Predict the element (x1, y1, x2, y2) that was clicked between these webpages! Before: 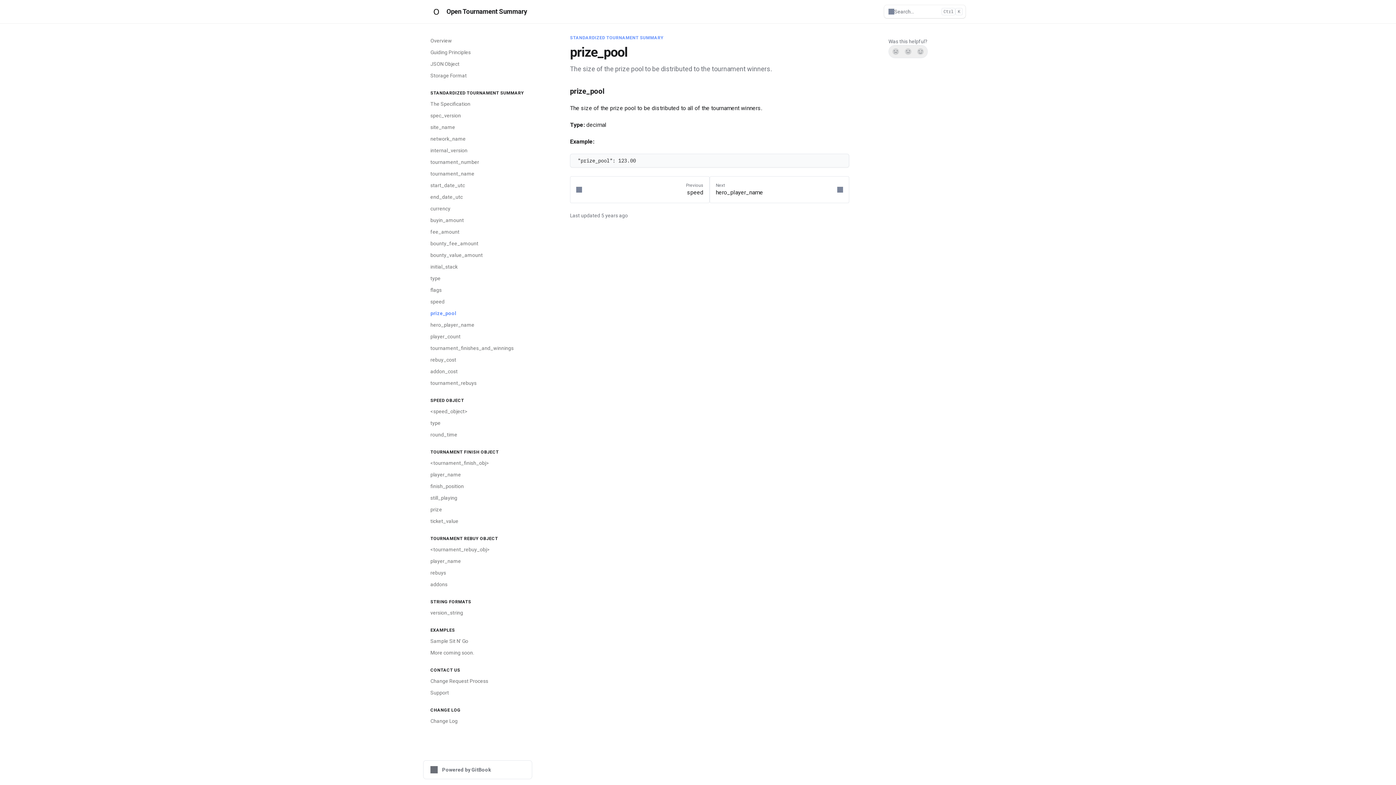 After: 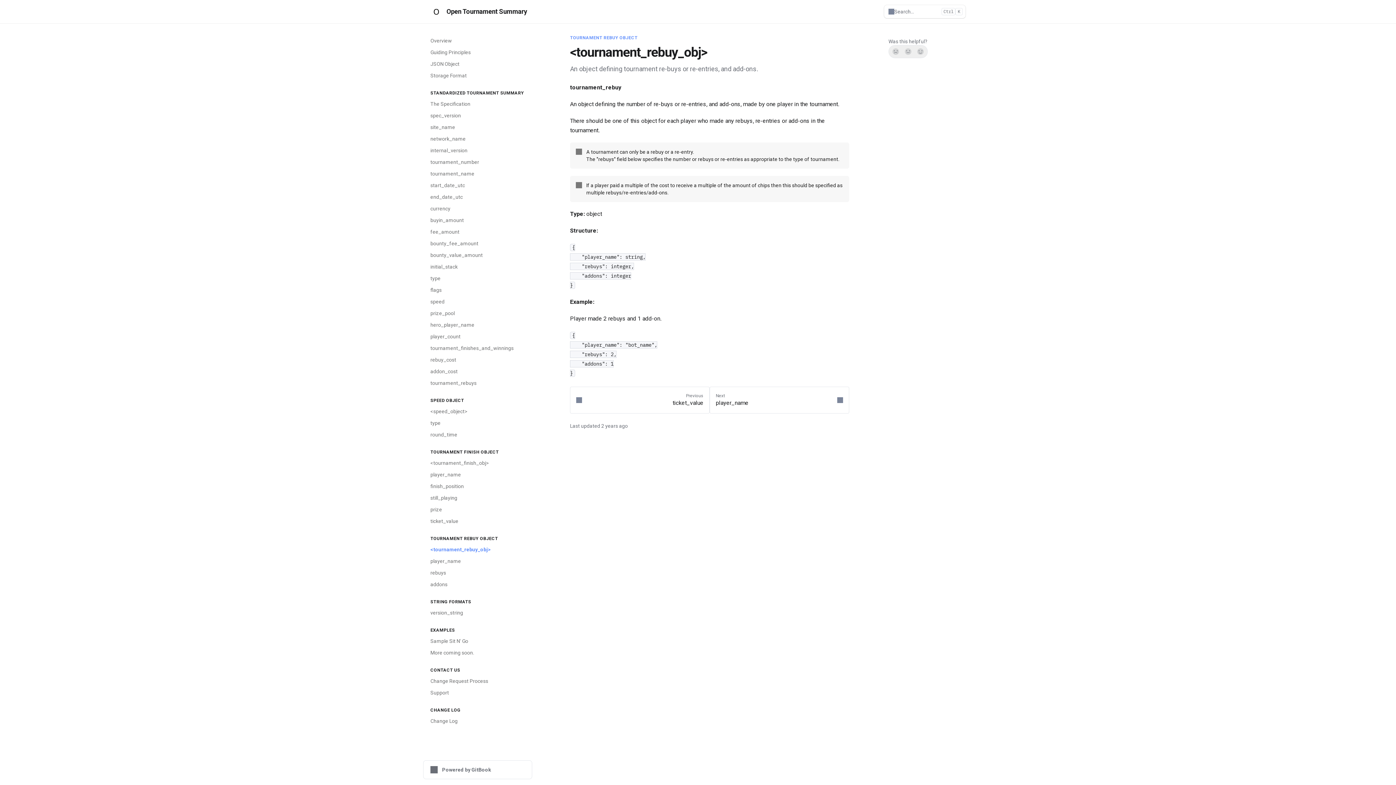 Action: label: <tournament_rebuy_obj> bbox: (426, 544, 532, 555)